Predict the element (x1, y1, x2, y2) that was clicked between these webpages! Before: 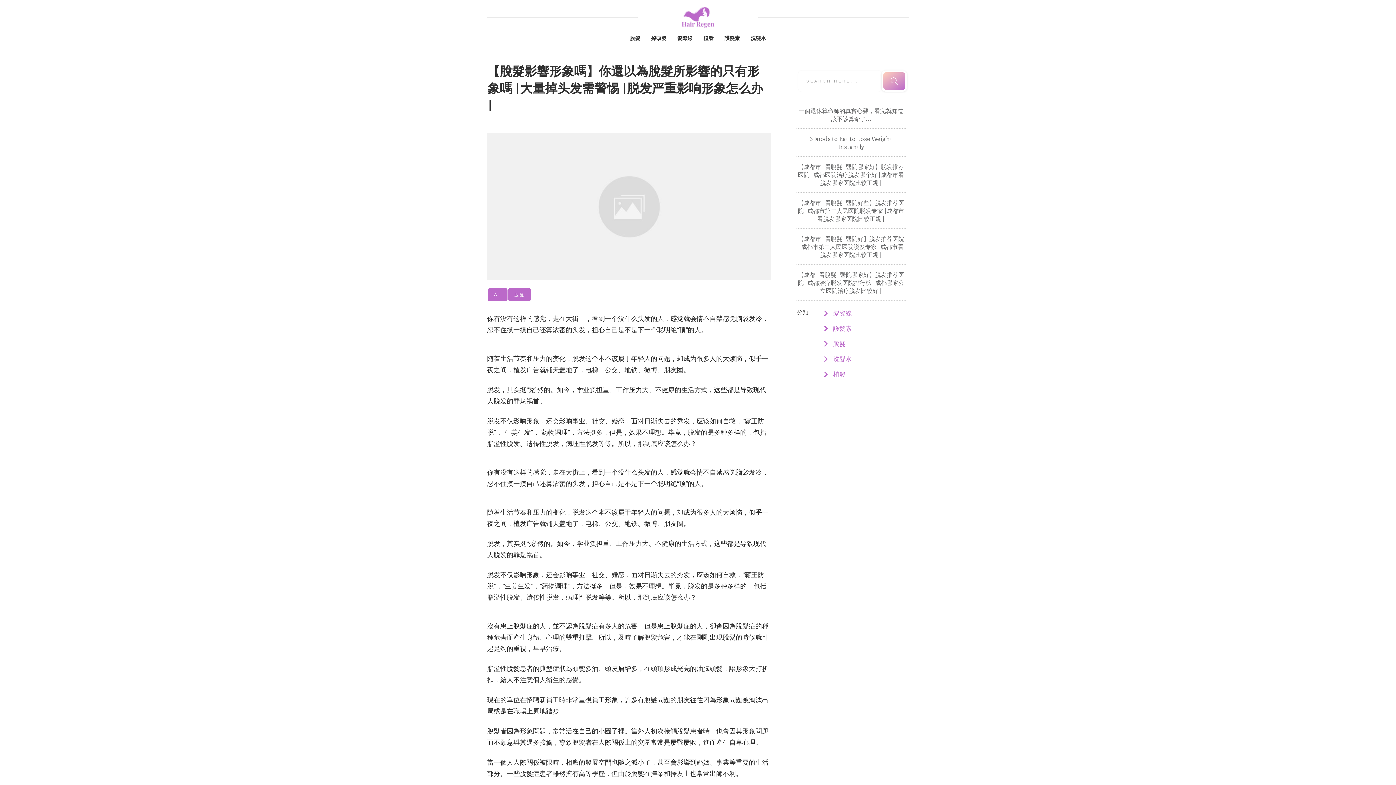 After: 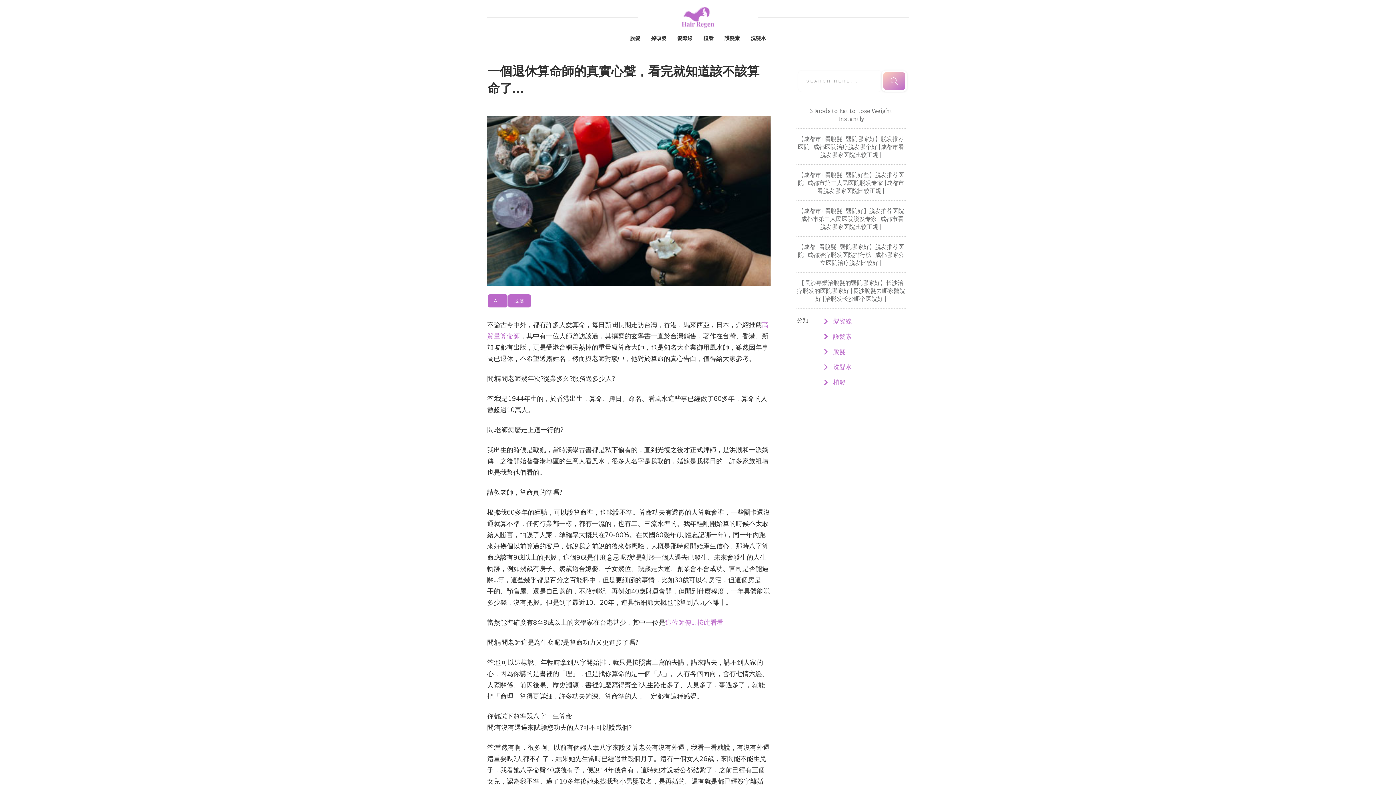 Action: bbox: (798, 106, 903, 122) label: 一個退休算命師的真實心聲，看完就知道該不該算命了…